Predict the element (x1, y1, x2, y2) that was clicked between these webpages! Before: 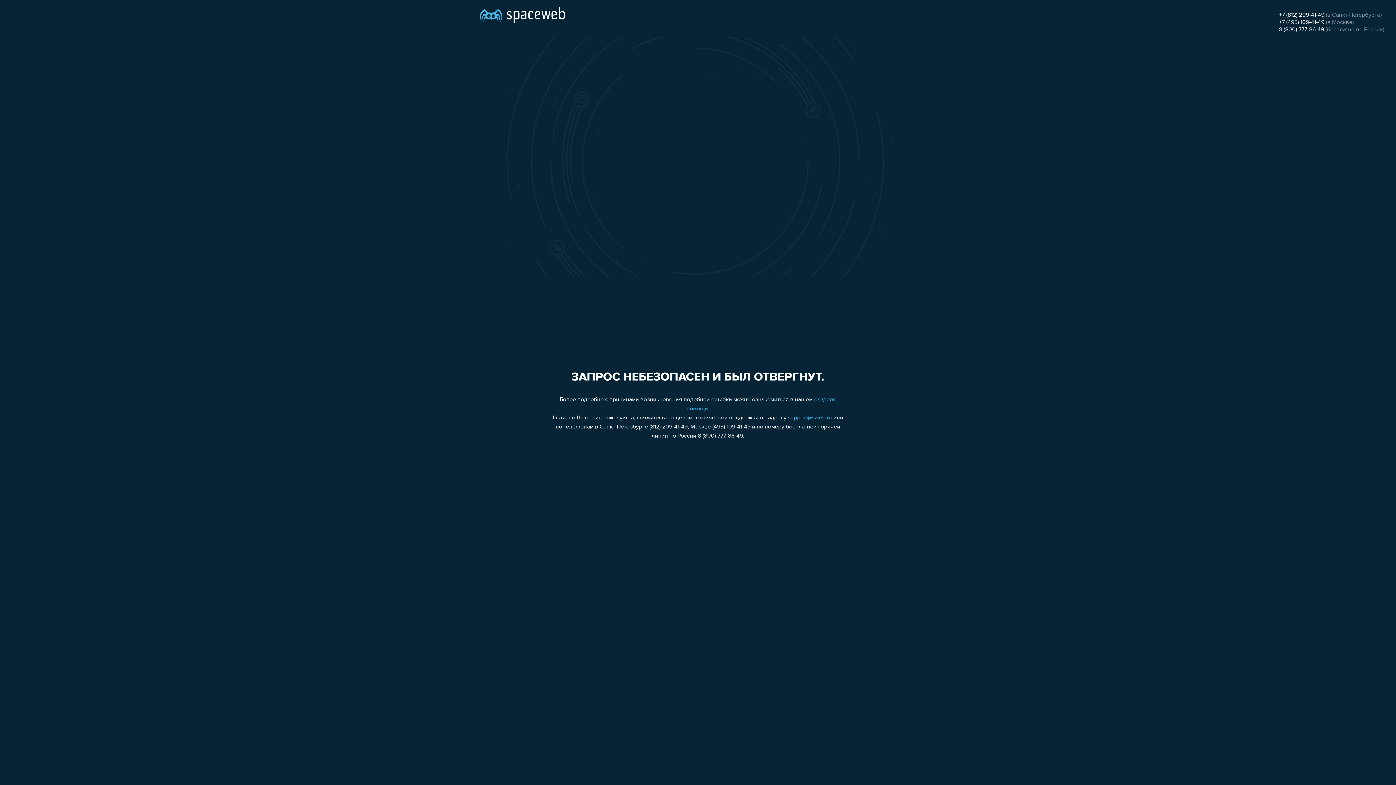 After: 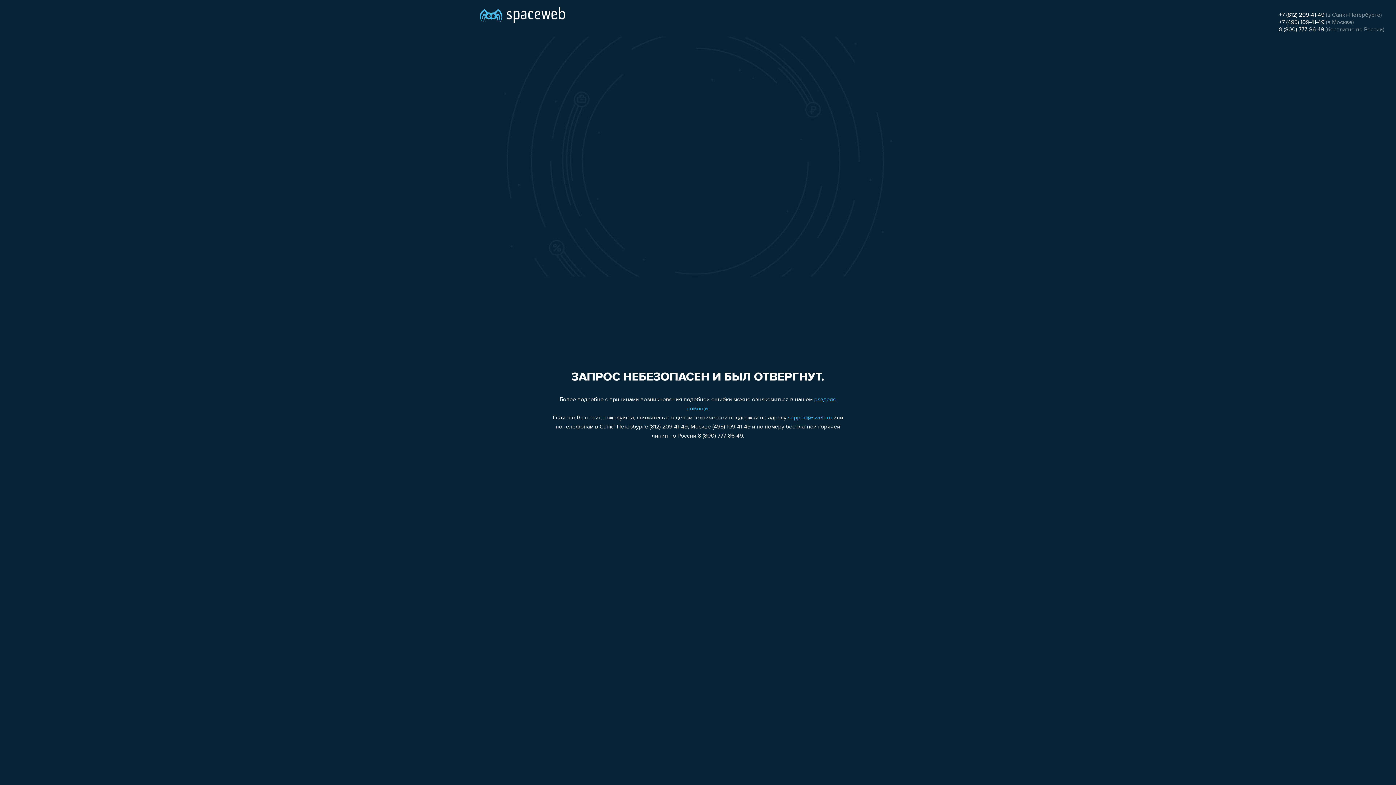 Action: bbox: (1279, 12, 1324, 18) label: +7 (812) 209-41-49